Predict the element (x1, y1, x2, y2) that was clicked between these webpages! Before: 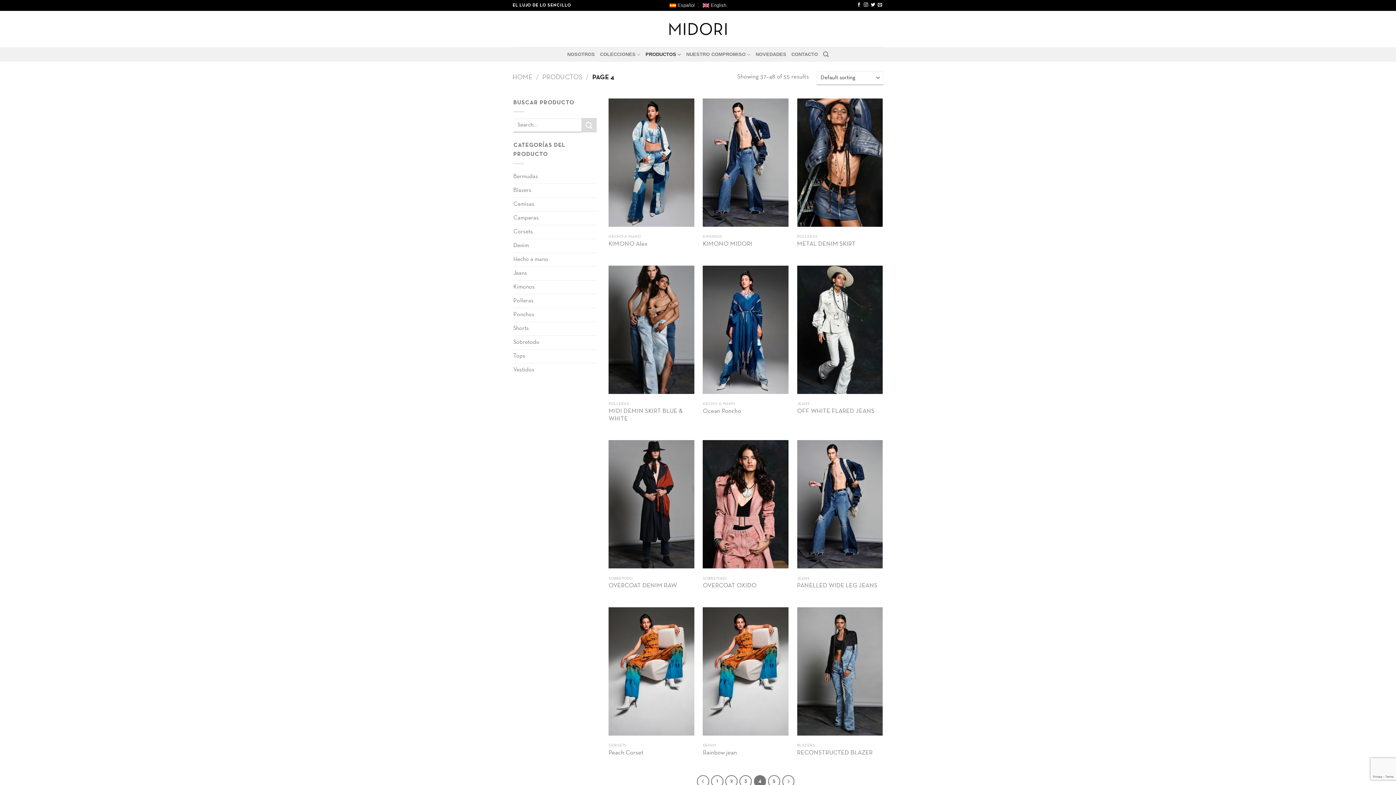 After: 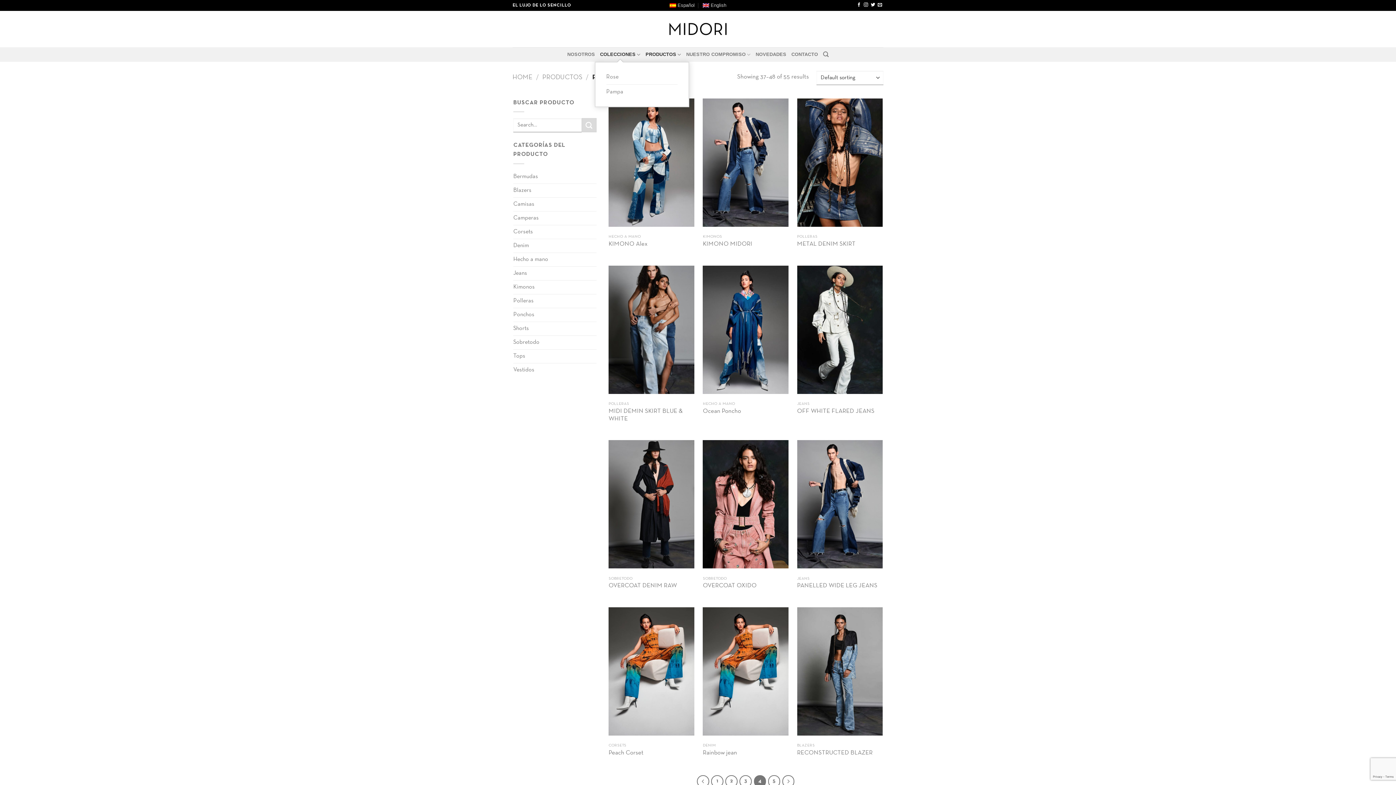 Action: label: COLECCIONES bbox: (600, 47, 640, 61)